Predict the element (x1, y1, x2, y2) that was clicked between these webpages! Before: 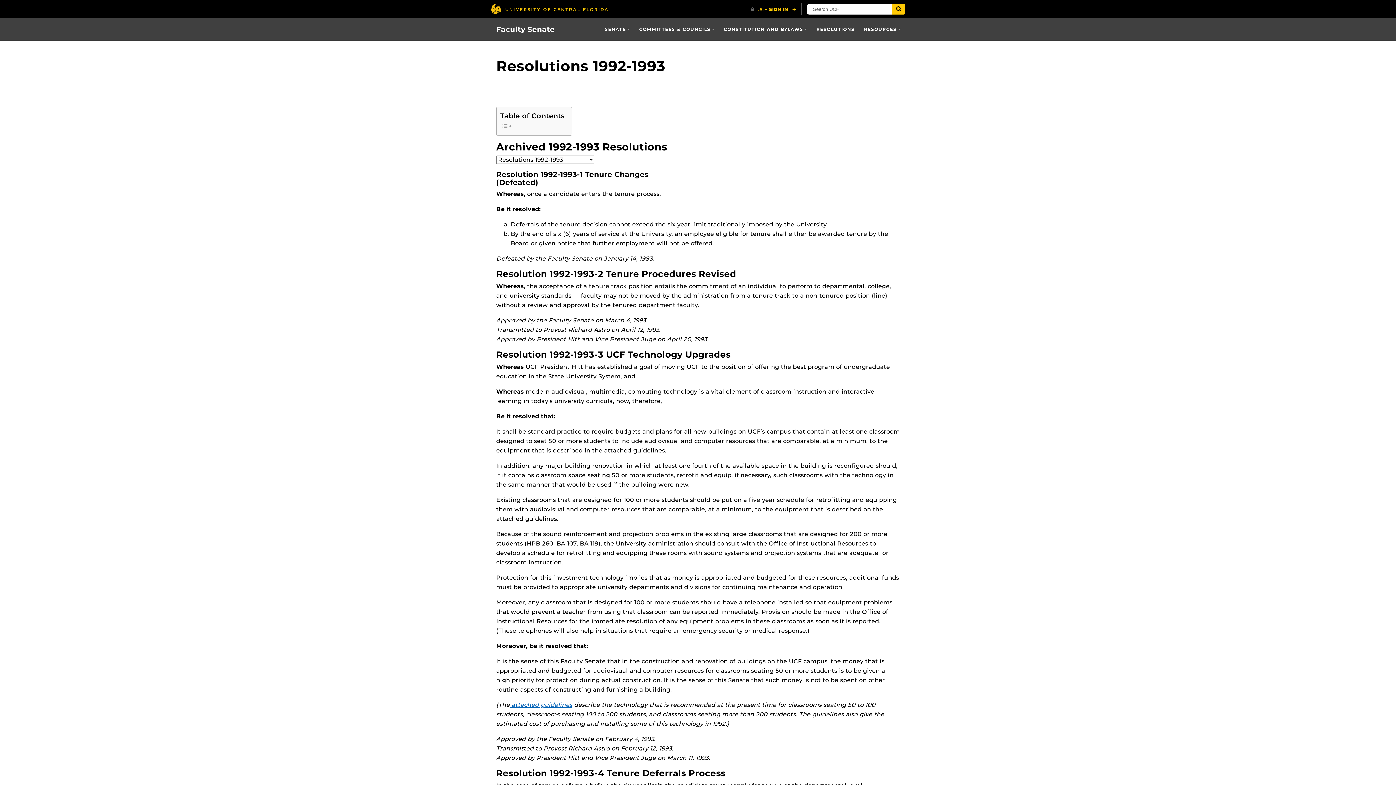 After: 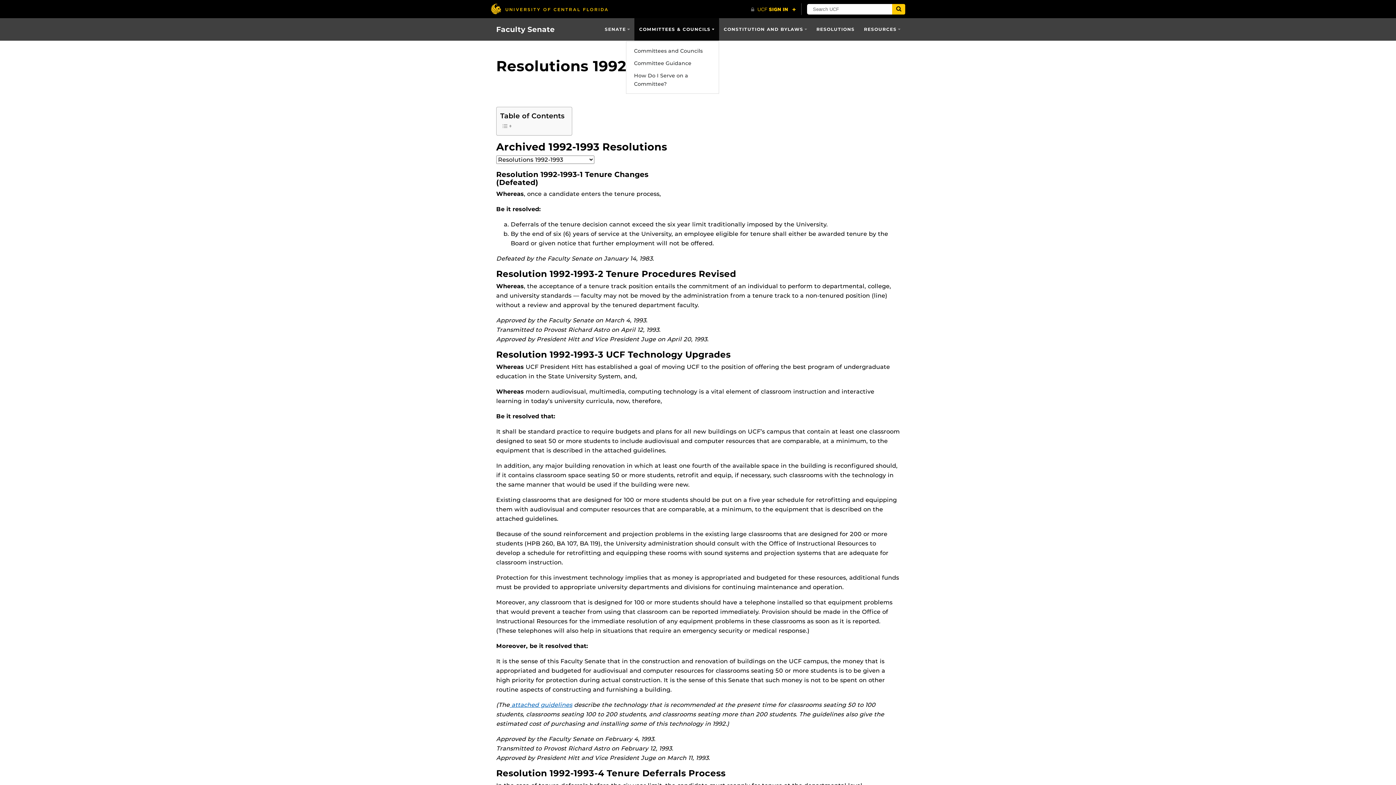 Action: bbox: (634, 18, 719, 40) label: COMMITTEES & COUNCILS